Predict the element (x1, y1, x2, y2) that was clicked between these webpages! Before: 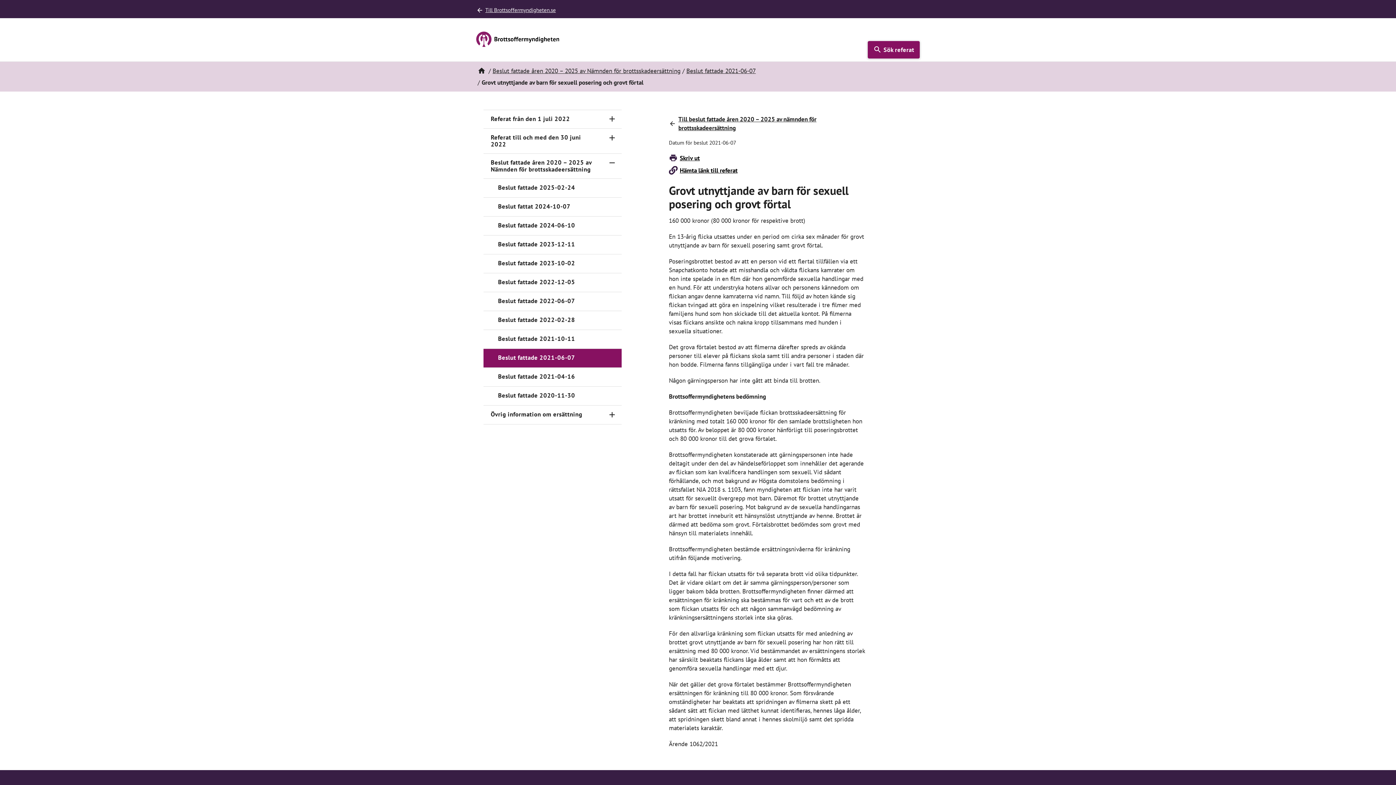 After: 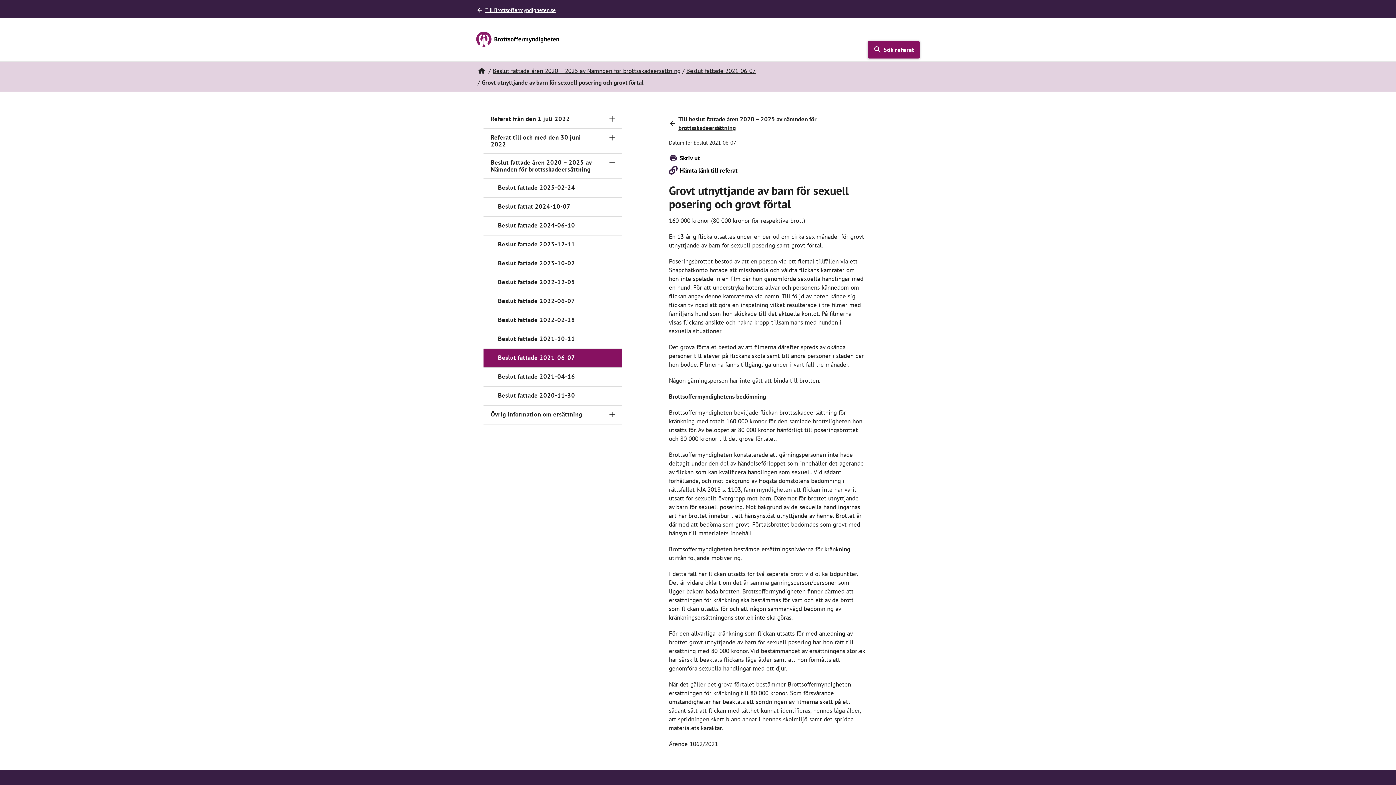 Action: label: Skriv ut bbox: (669, 152, 700, 164)